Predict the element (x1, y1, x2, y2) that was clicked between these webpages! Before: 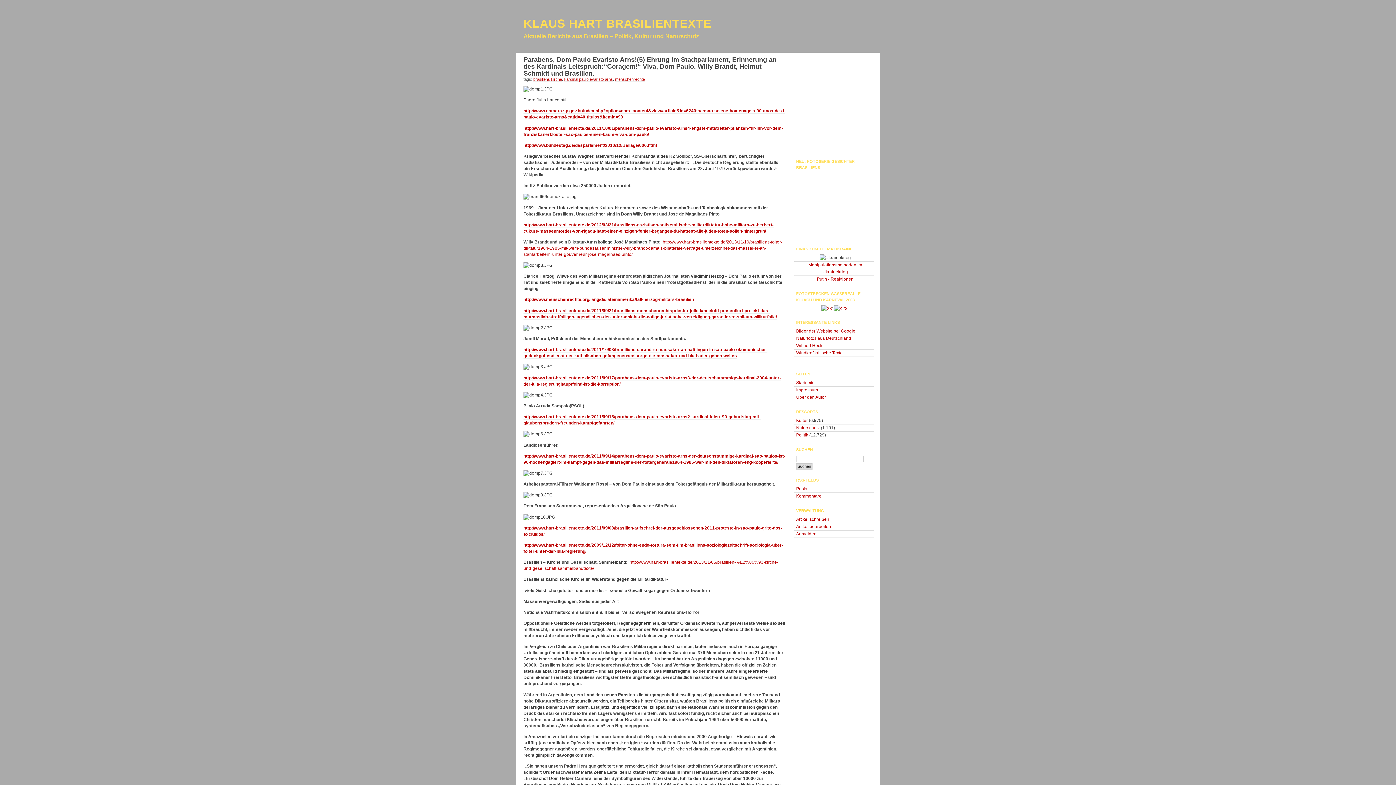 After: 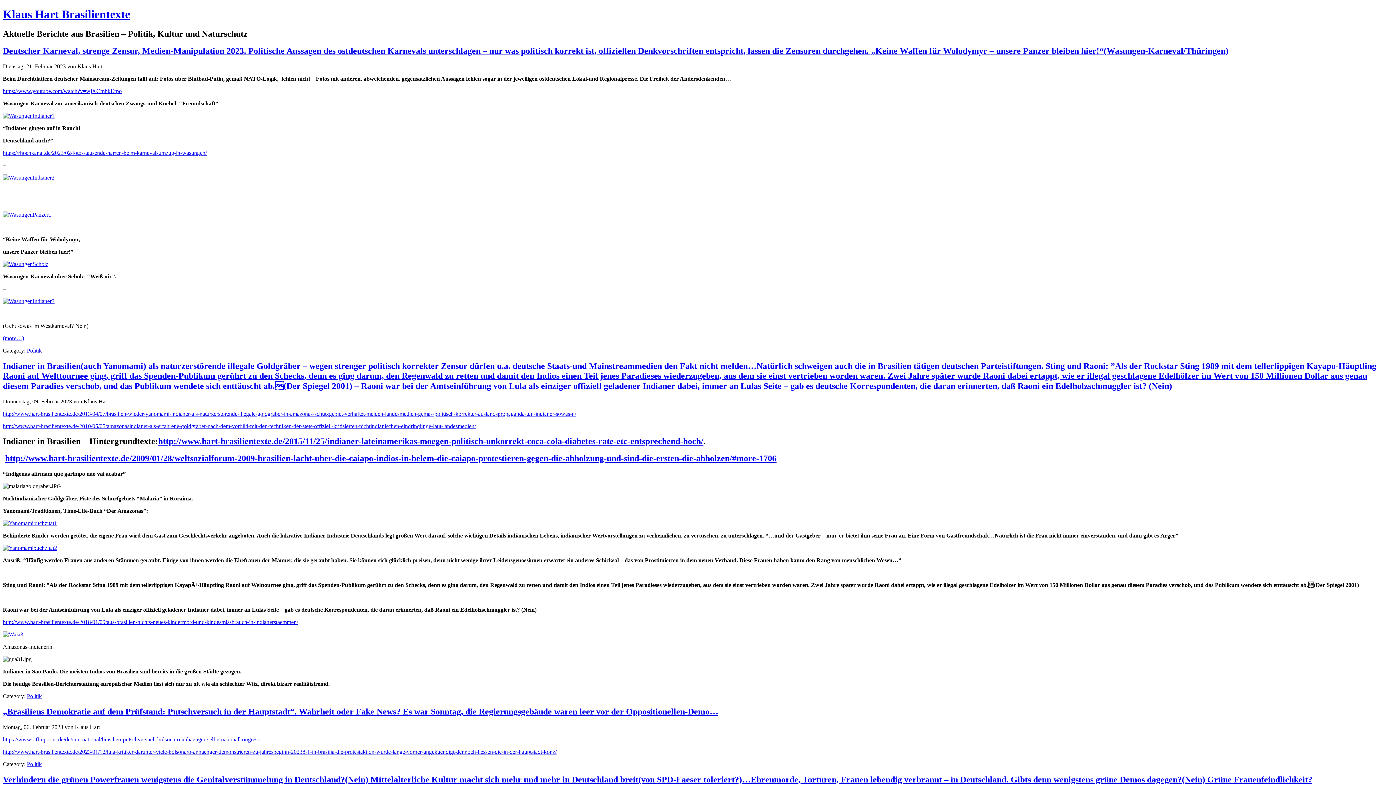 Action: bbox: (796, 380, 814, 385) label: Startseite